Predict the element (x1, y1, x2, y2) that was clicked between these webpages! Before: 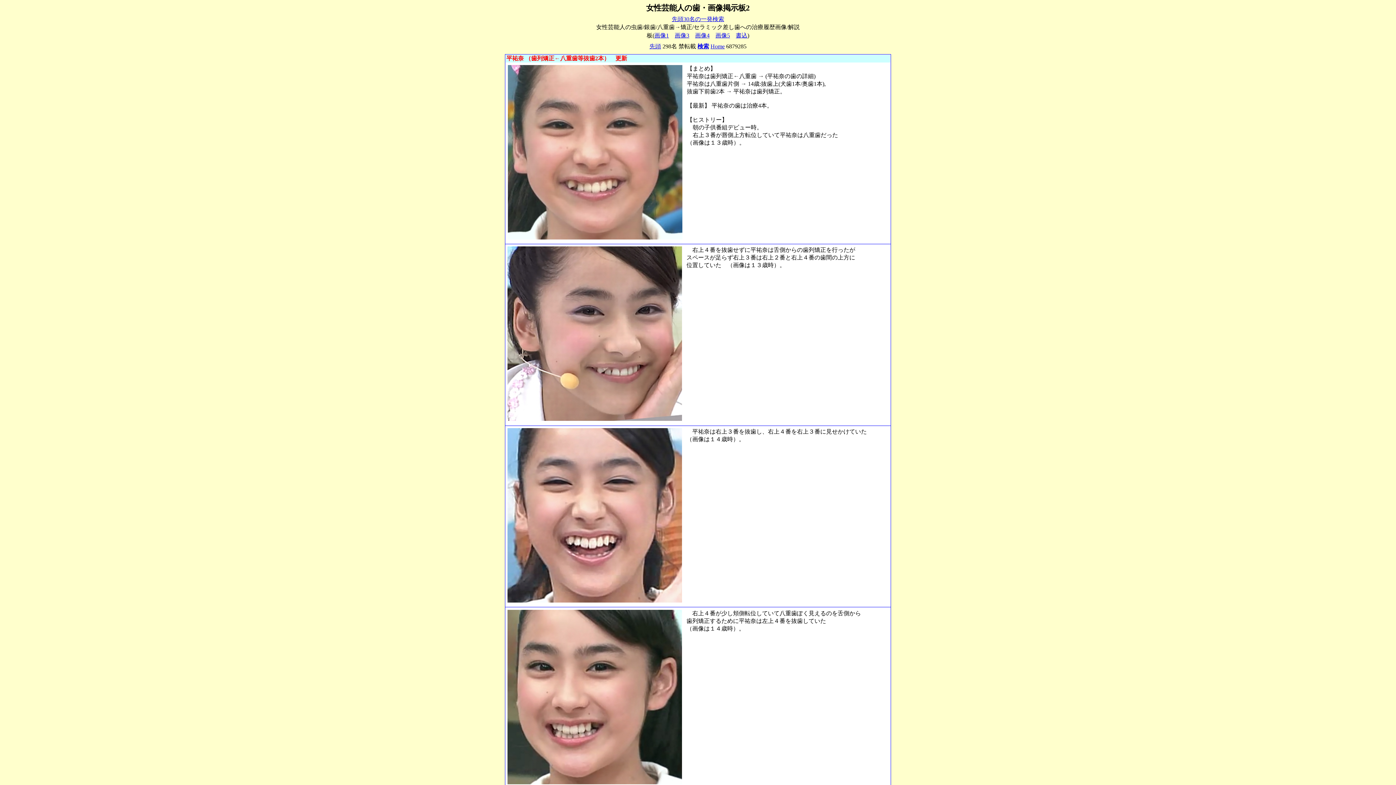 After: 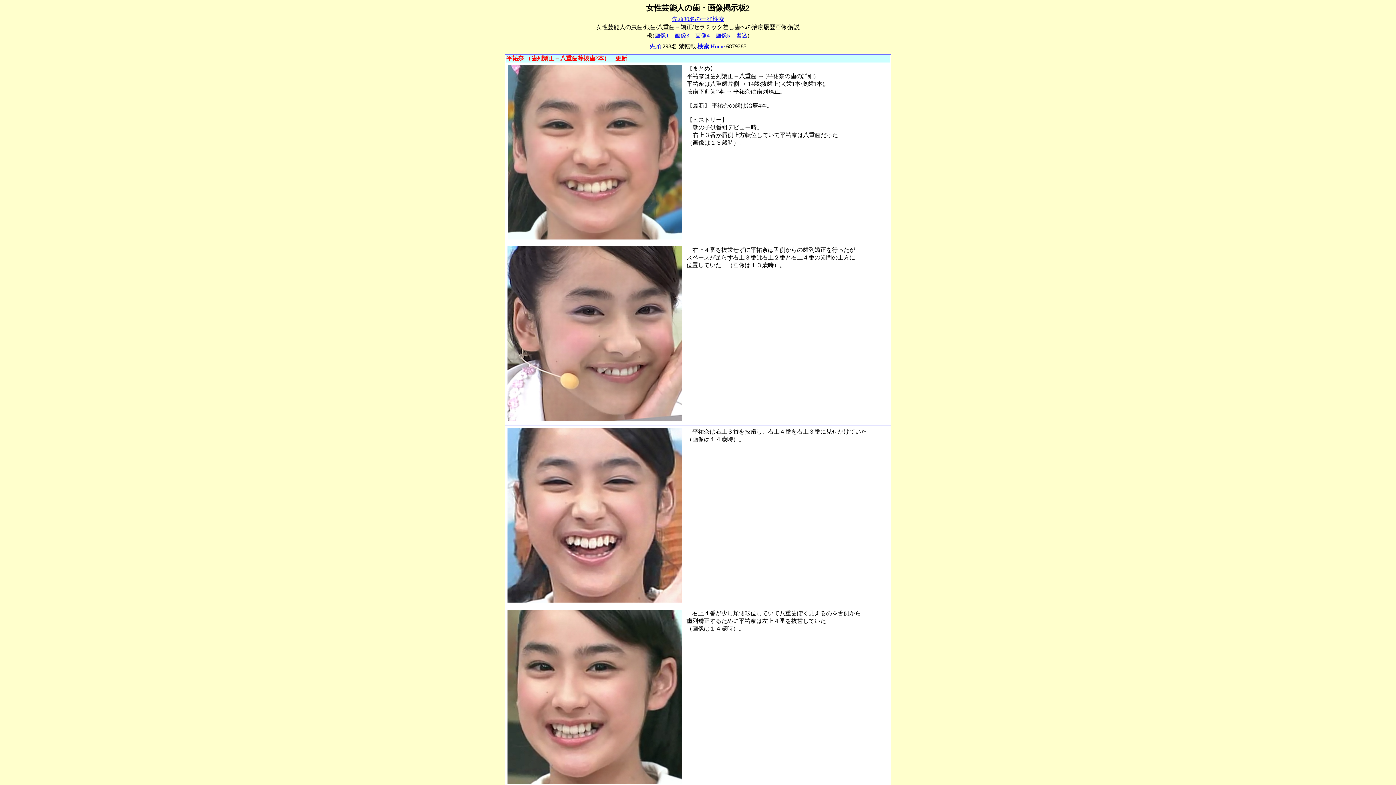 Action: bbox: (654, 32, 669, 38) label: 画像1